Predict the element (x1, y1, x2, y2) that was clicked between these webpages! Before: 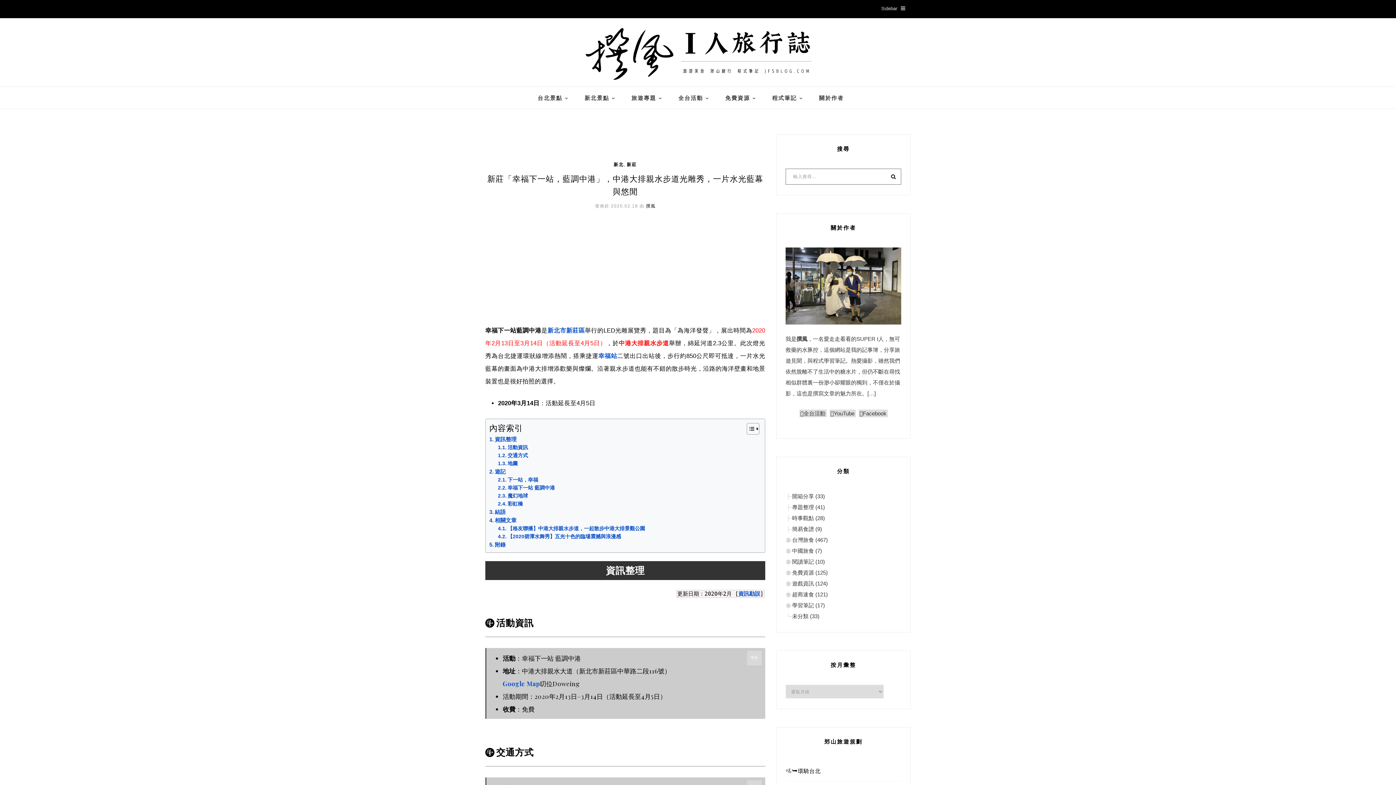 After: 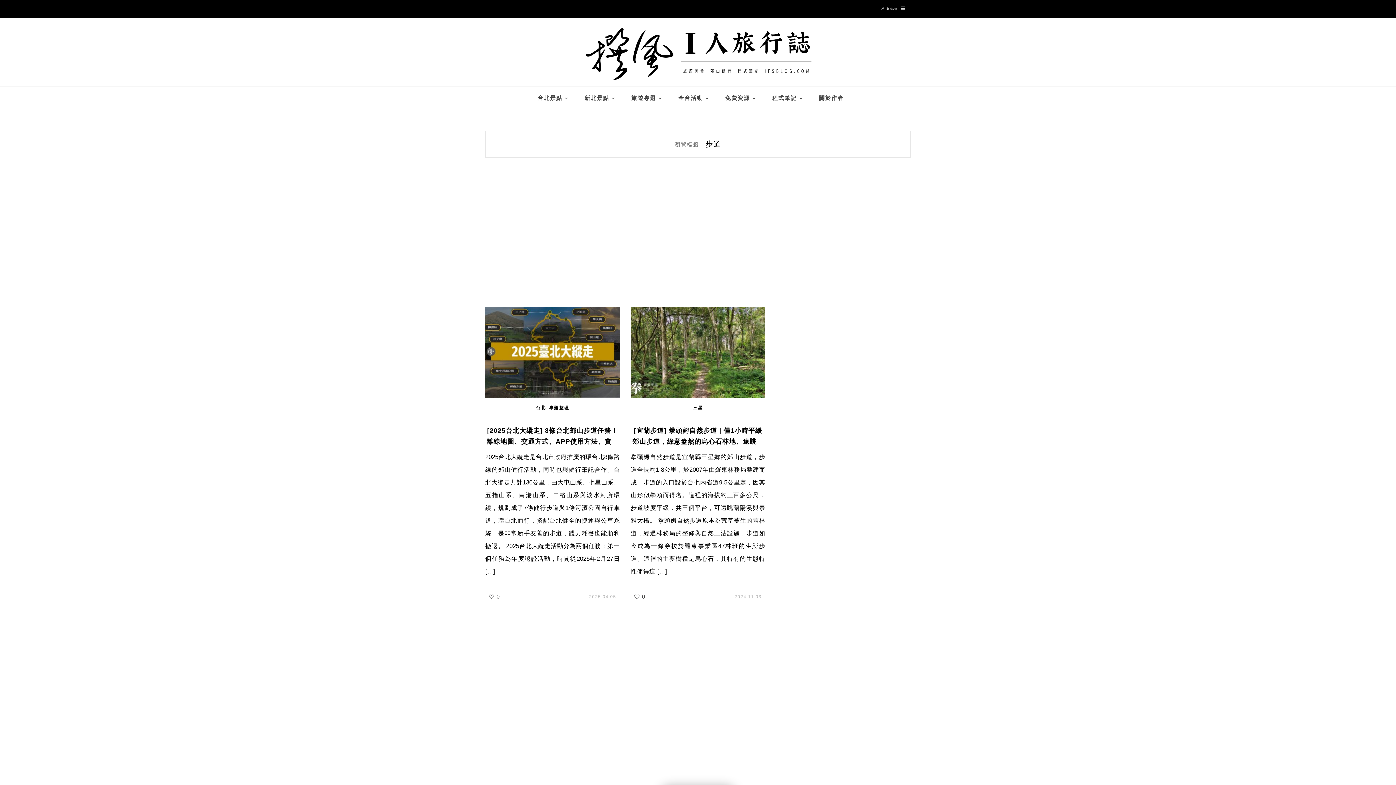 Action: label: 旅遊專題 bbox: (631, 86, 677, 109)